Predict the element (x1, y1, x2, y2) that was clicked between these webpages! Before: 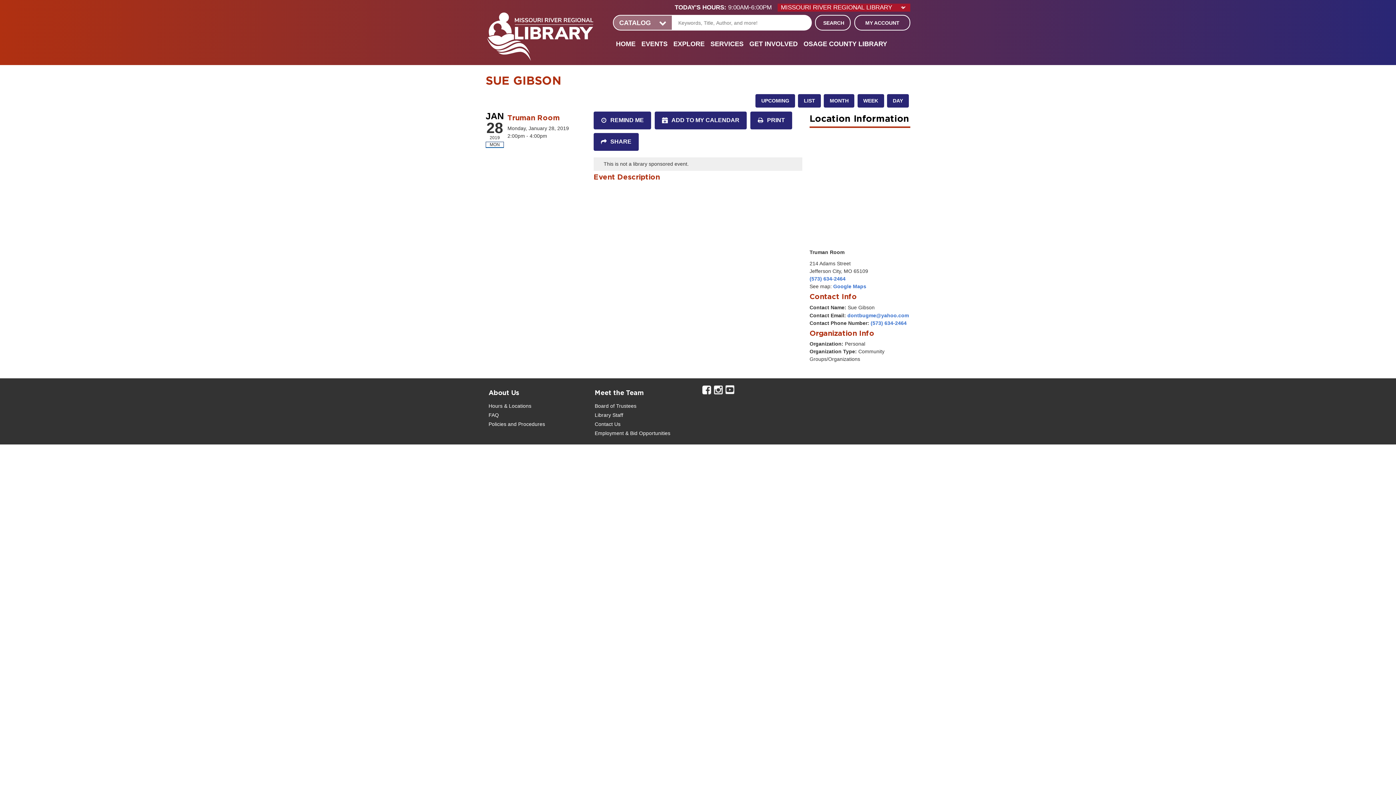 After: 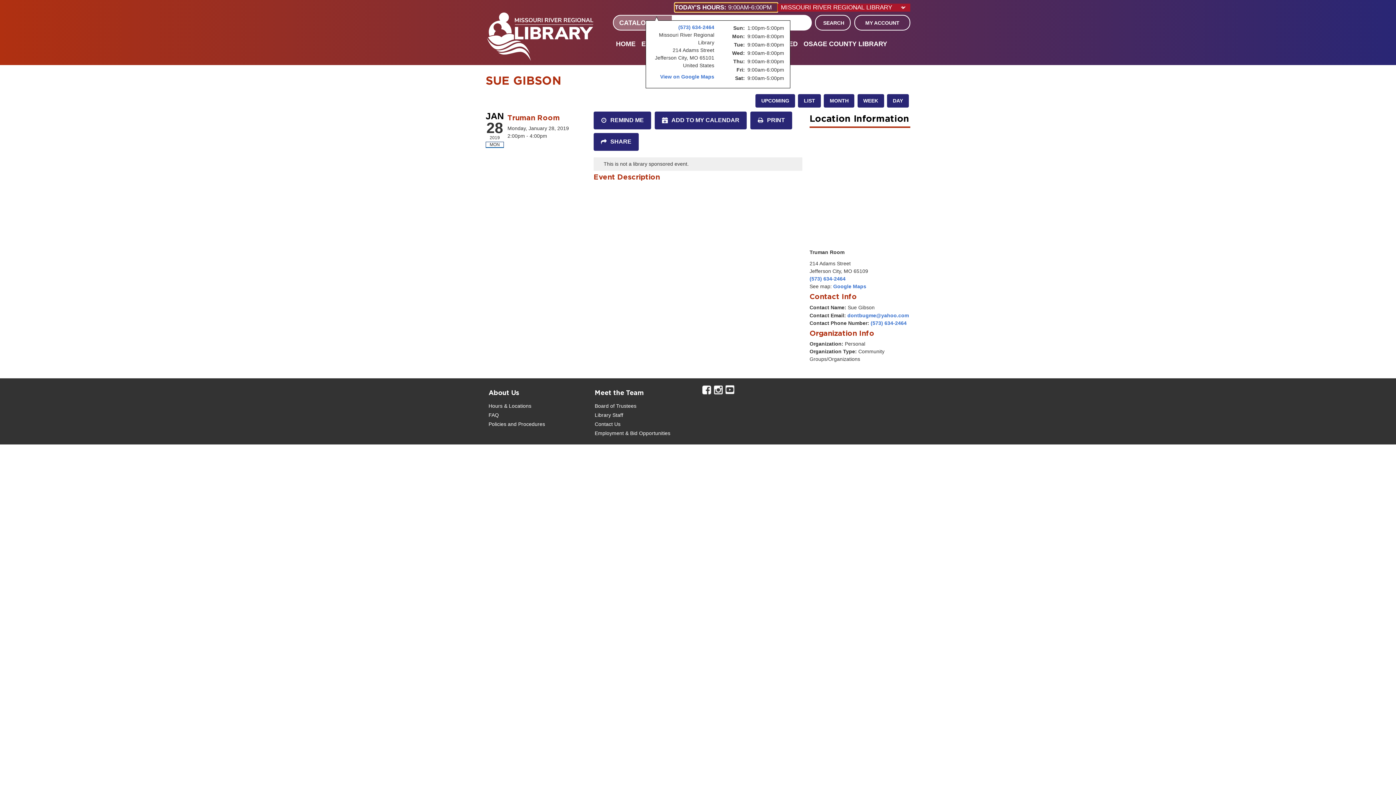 Action: label: TODAY'S HOURS: 9:00AM-6:00PM bbox: (674, 2, 777, 12)